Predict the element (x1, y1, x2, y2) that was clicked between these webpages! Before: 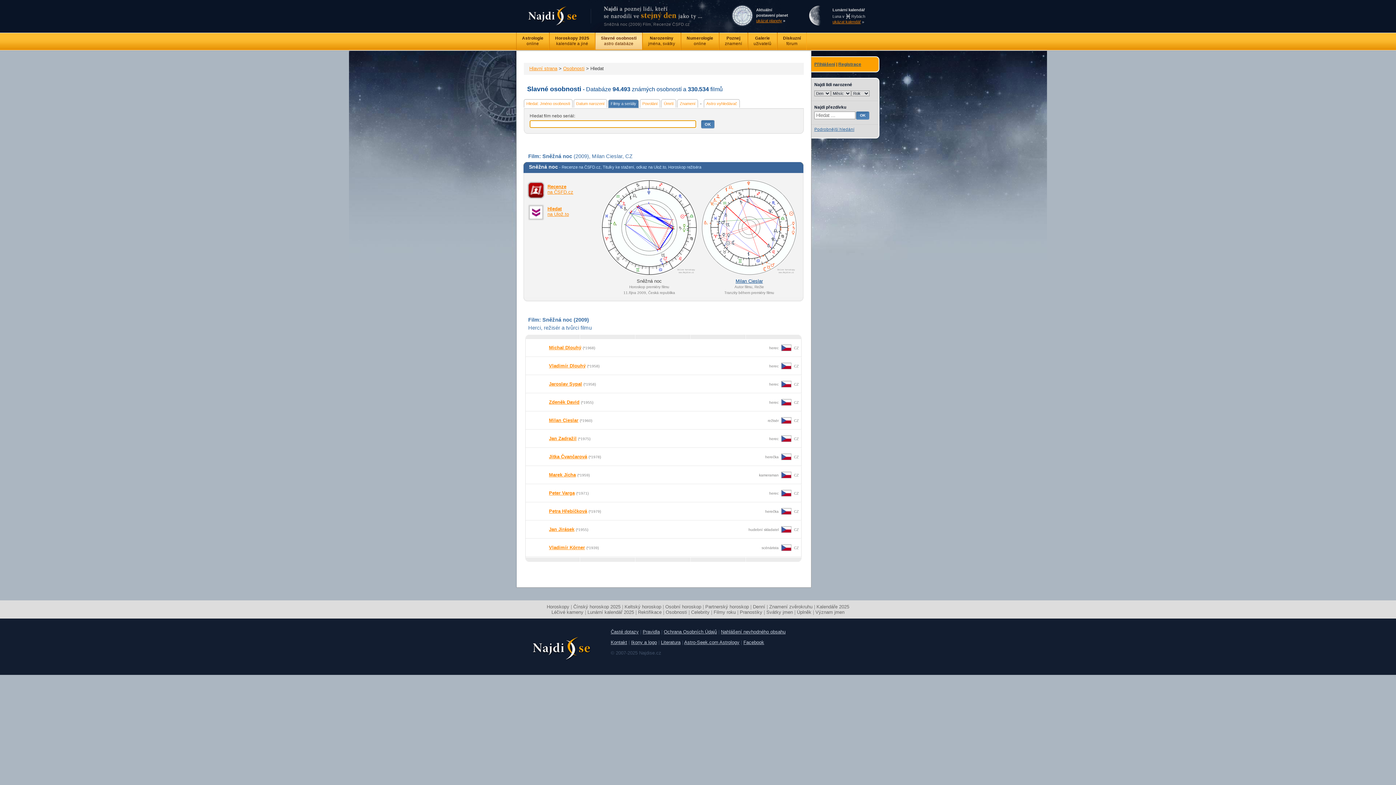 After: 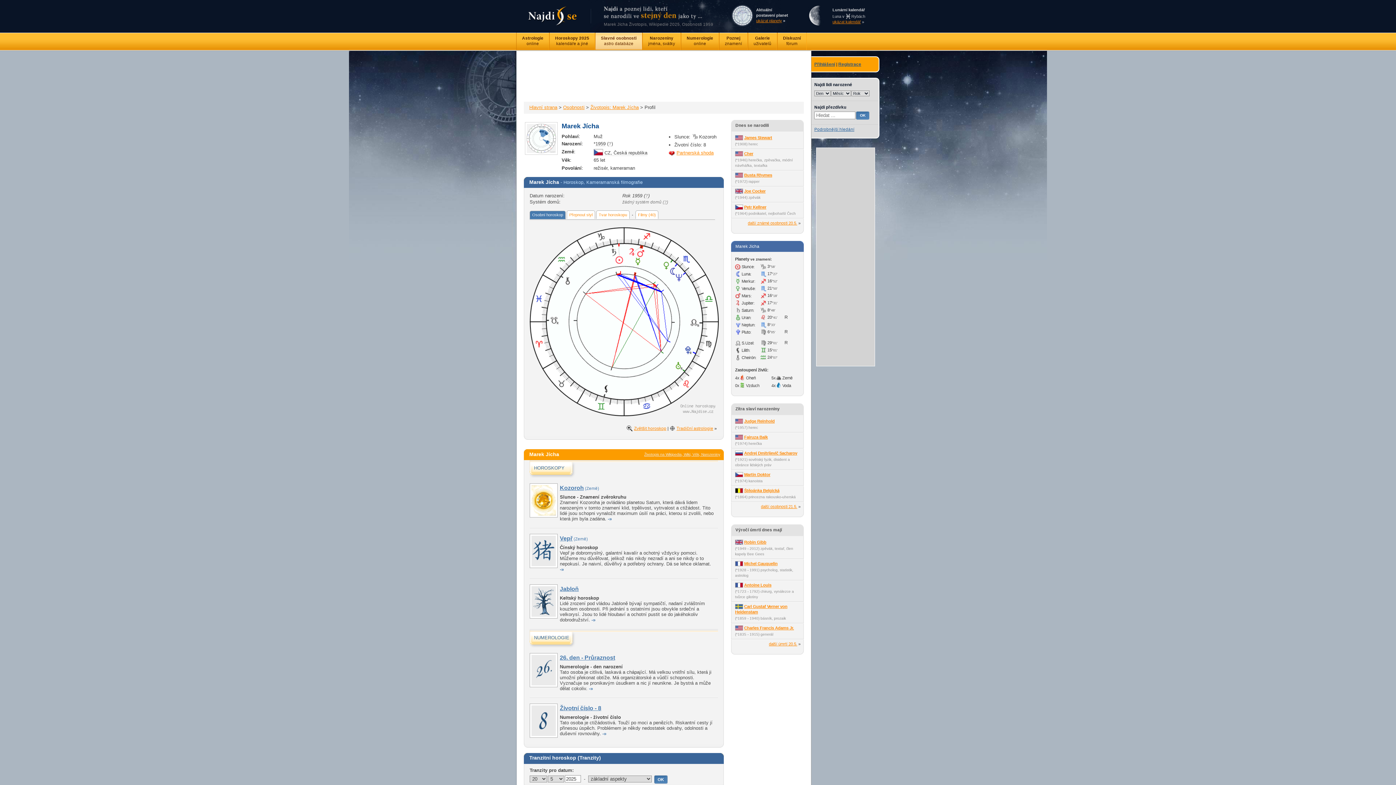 Action: label: Marek Jícha bbox: (549, 472, 576, 477)